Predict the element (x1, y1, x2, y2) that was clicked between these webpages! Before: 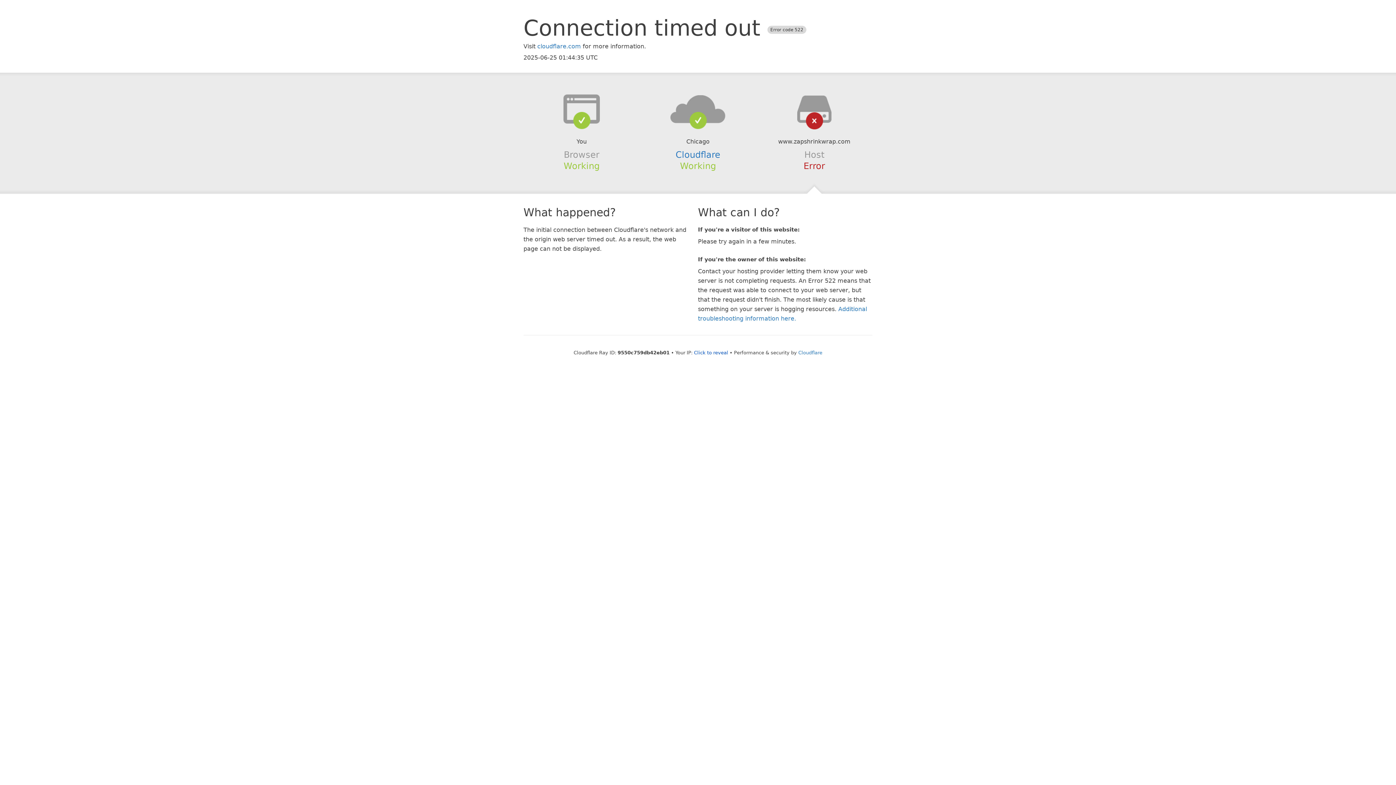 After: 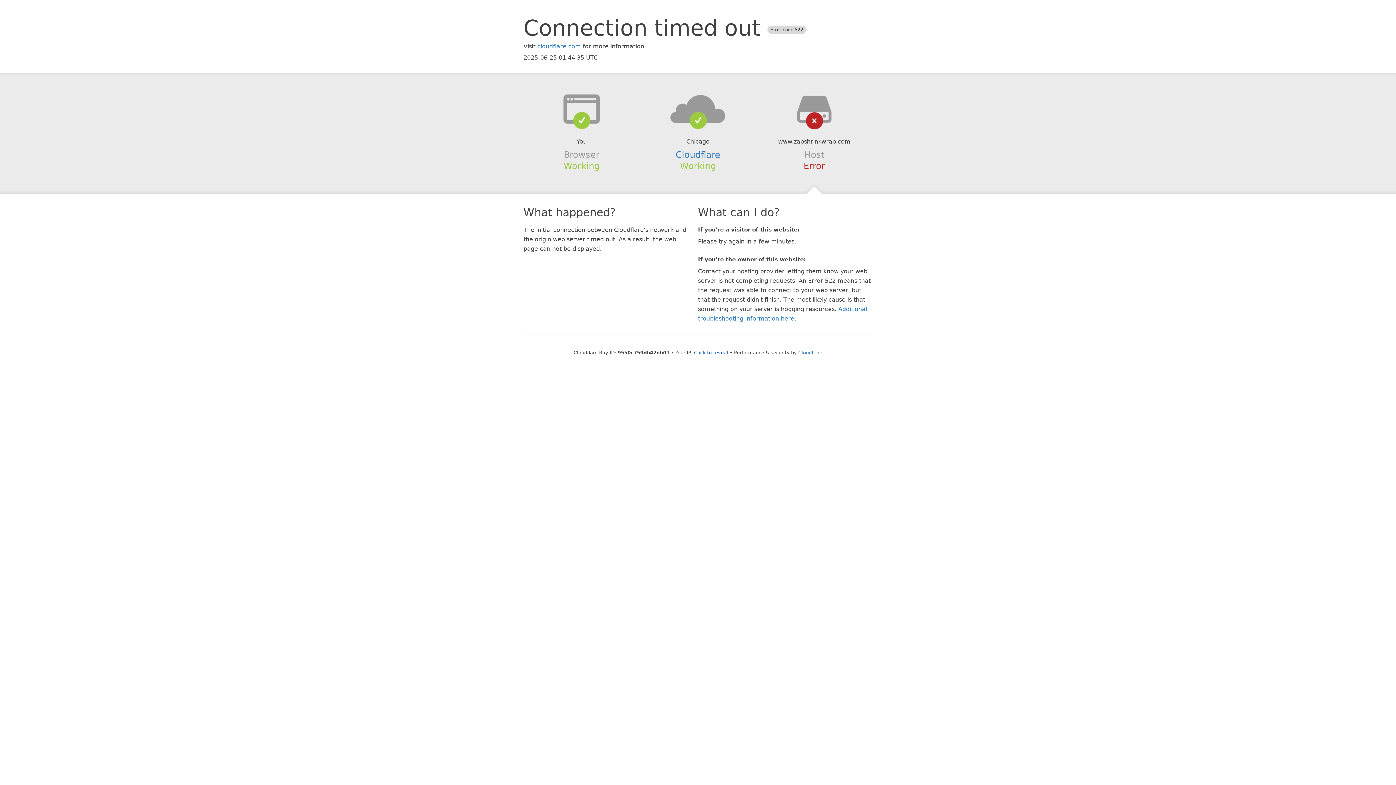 Action: bbox: (639, 94, 756, 123)